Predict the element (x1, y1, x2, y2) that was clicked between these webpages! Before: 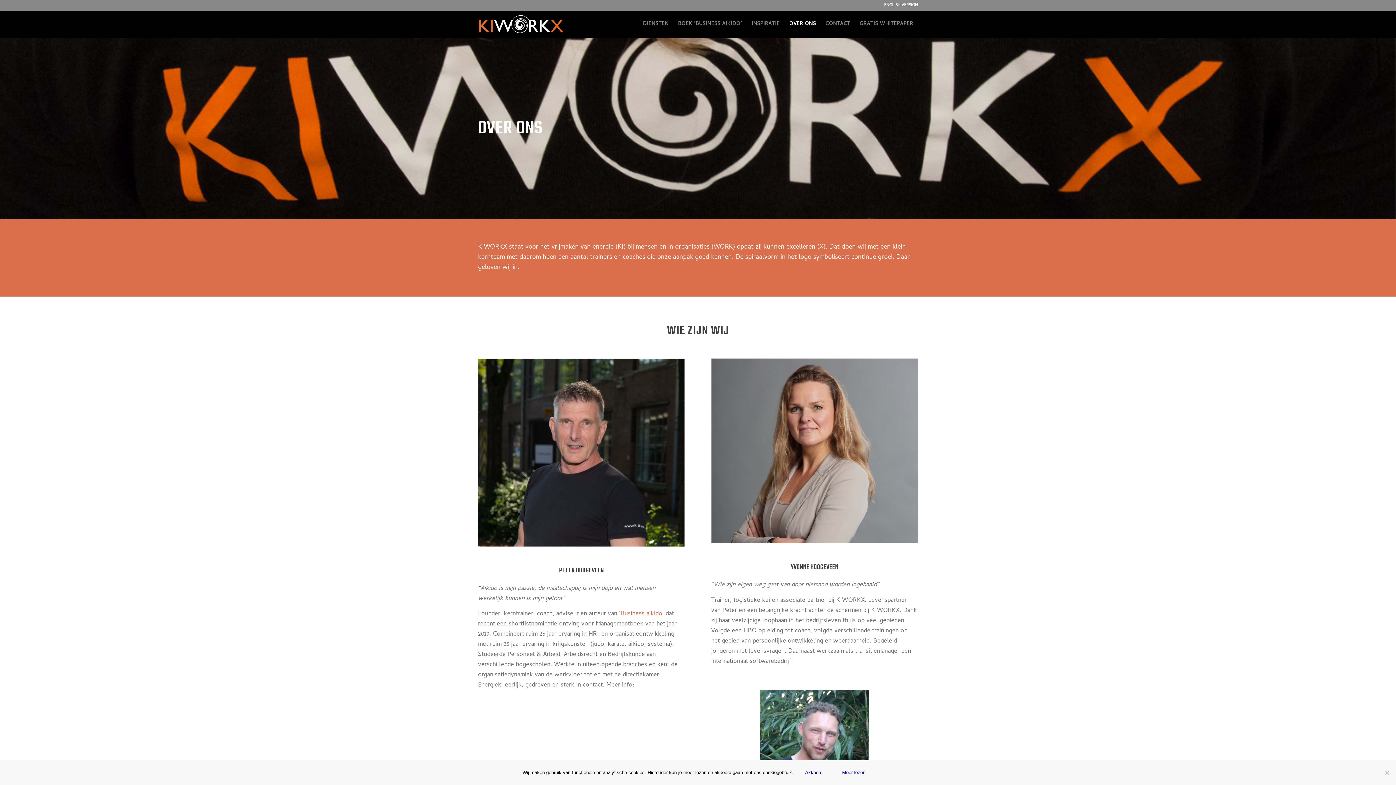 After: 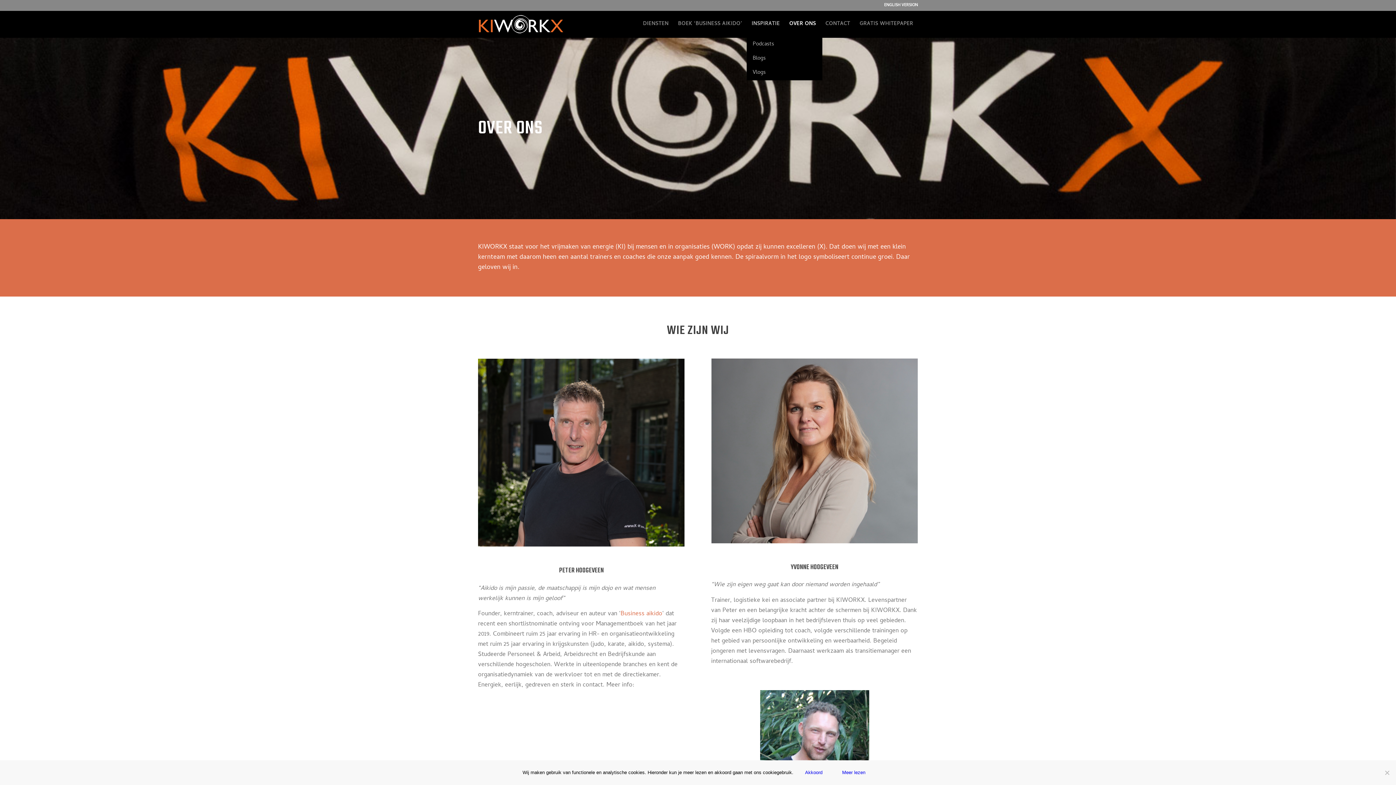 Action: label: INSPIRATIE bbox: (747, 10, 784, 37)